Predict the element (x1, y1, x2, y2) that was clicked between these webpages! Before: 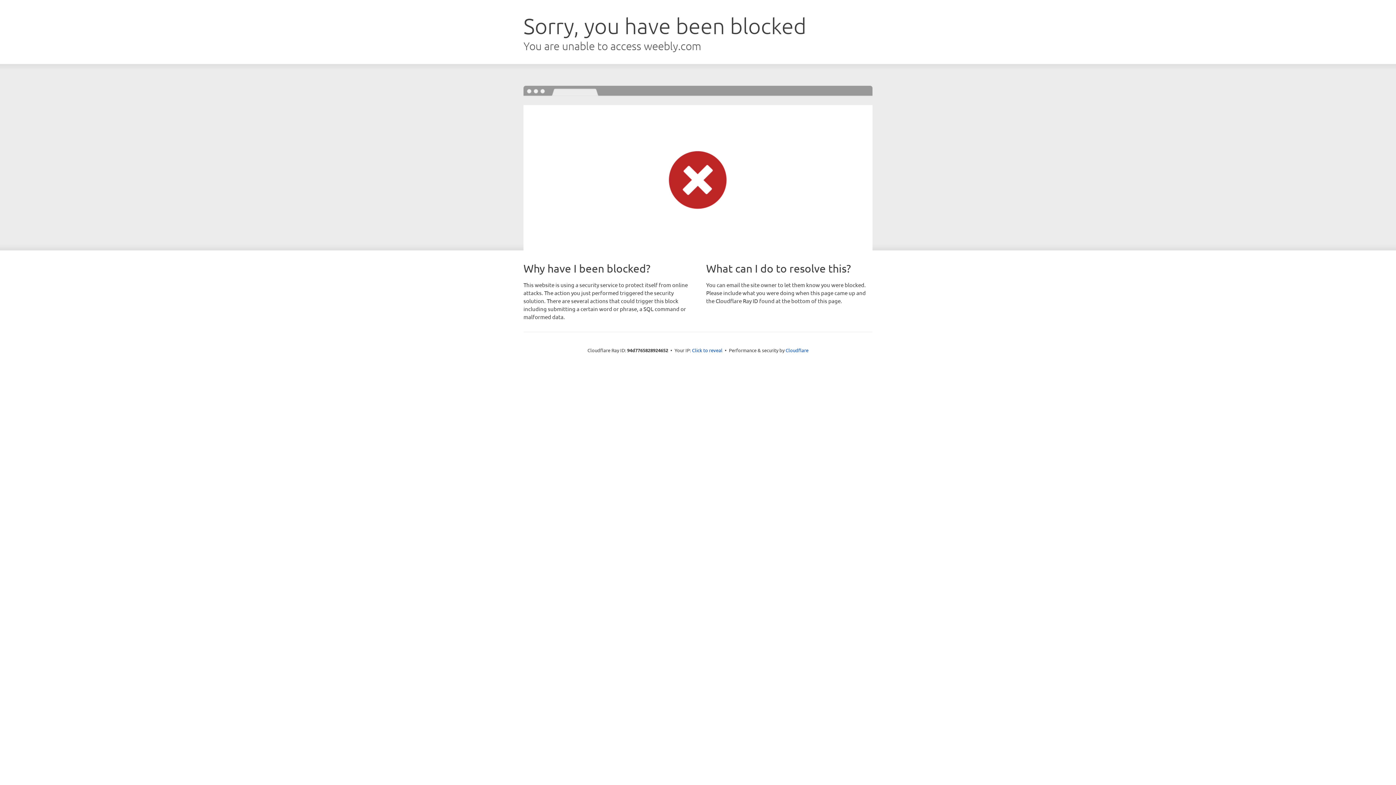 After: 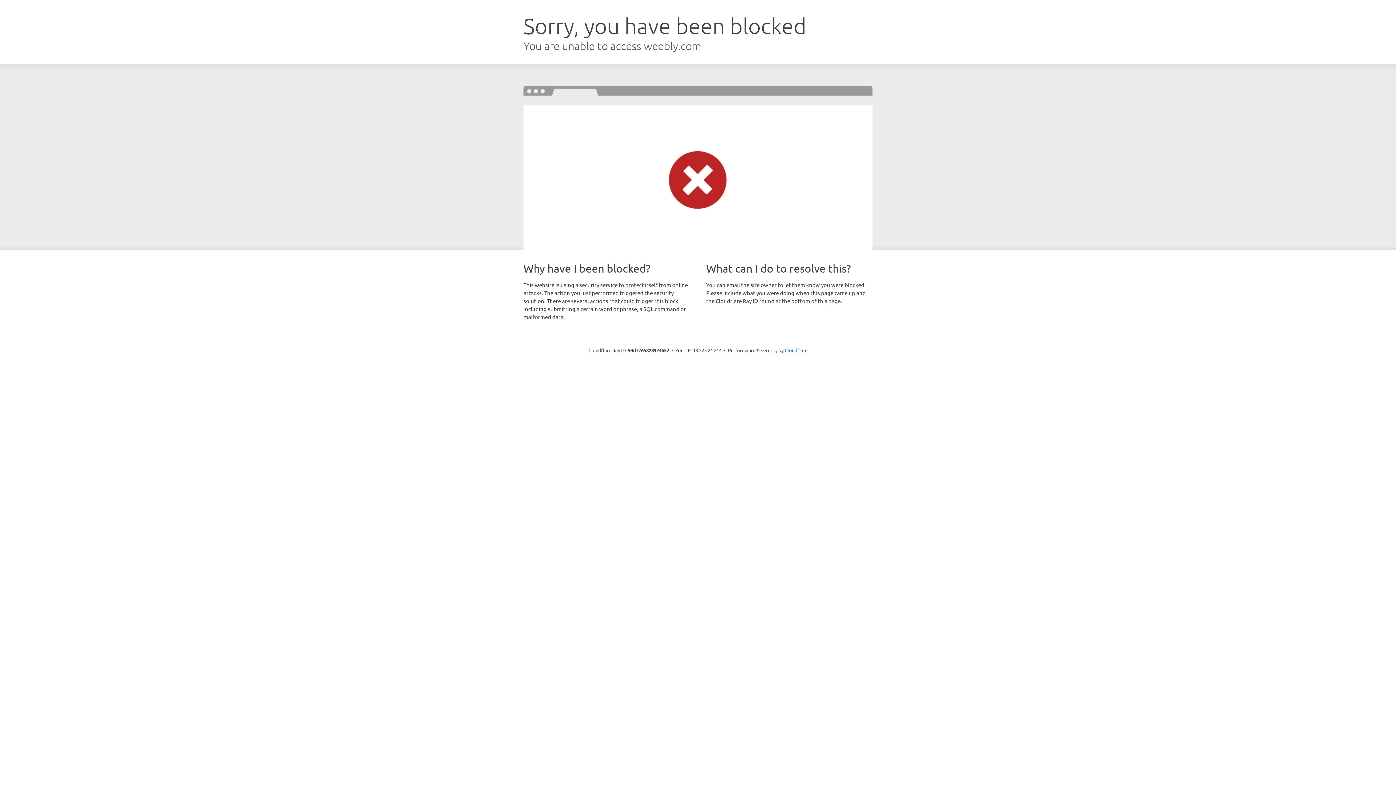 Action: label: Click to reveal bbox: (692, 346, 722, 353)